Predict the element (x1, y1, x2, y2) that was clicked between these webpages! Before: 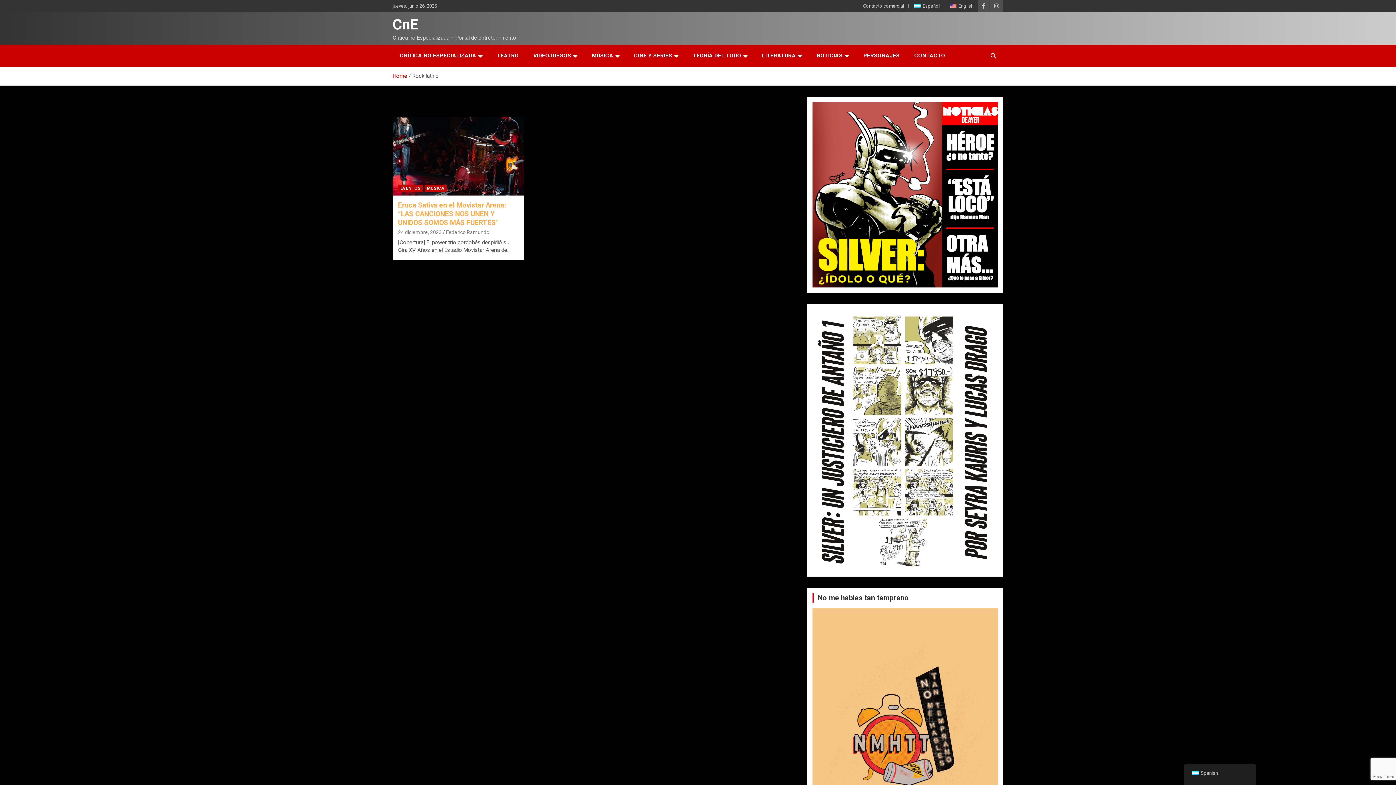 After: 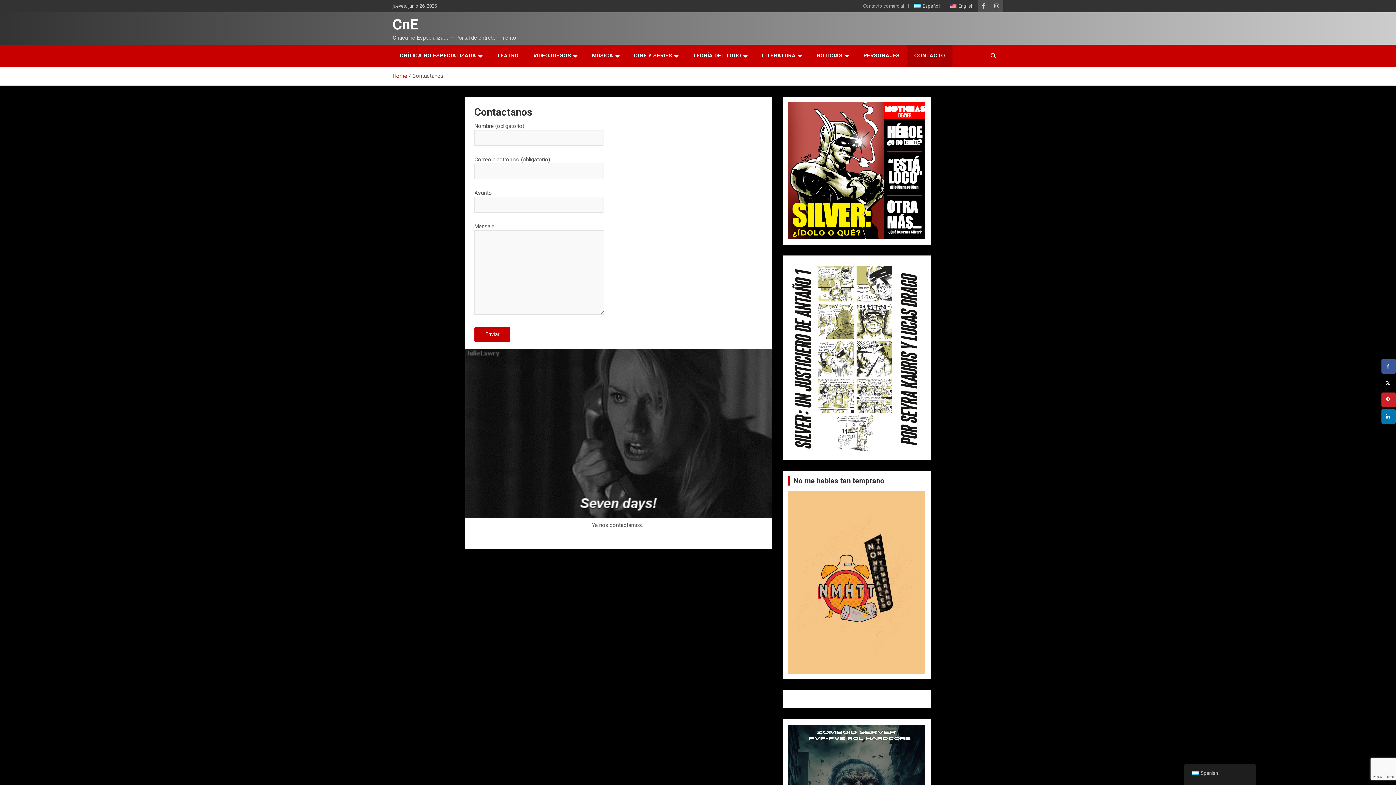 Action: label: Contacto comercial bbox: (863, 2, 904, 9)